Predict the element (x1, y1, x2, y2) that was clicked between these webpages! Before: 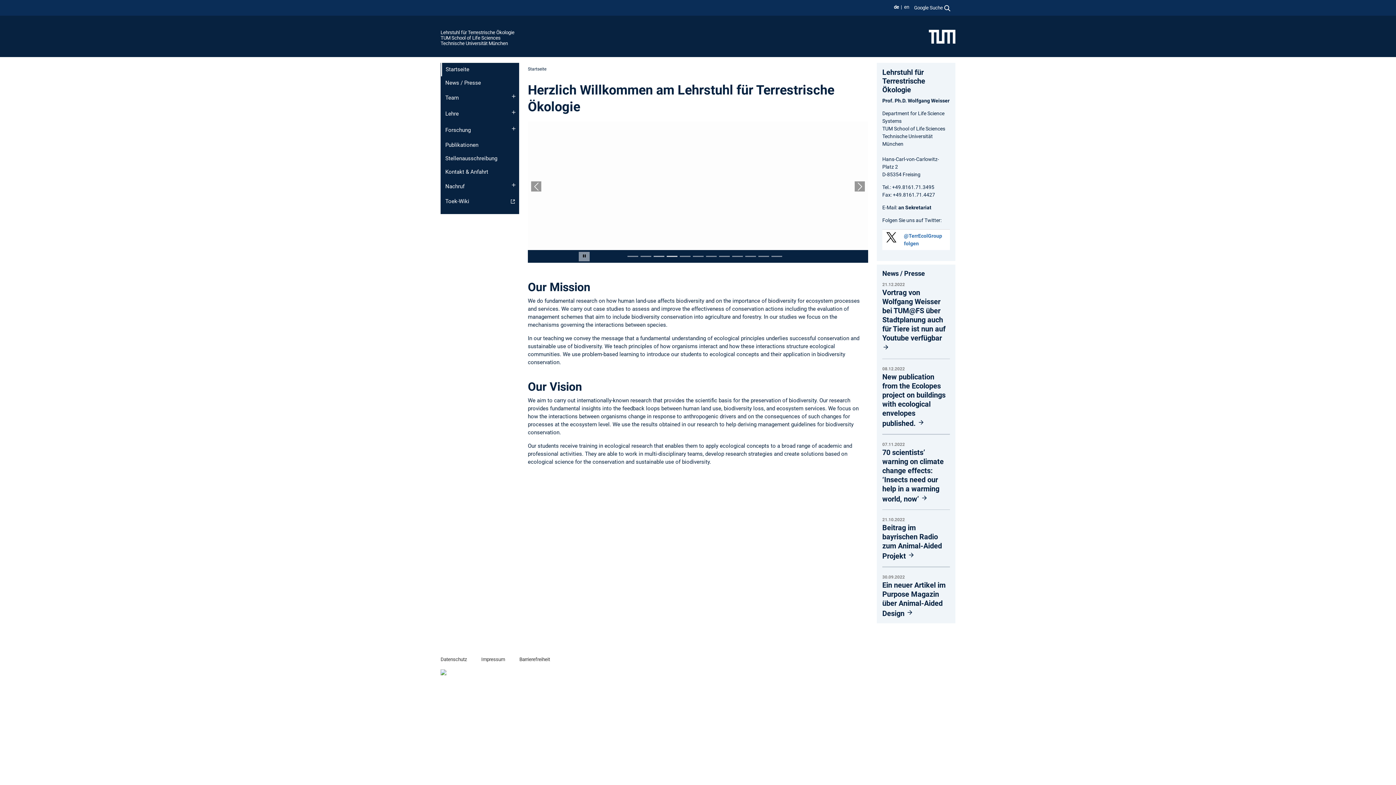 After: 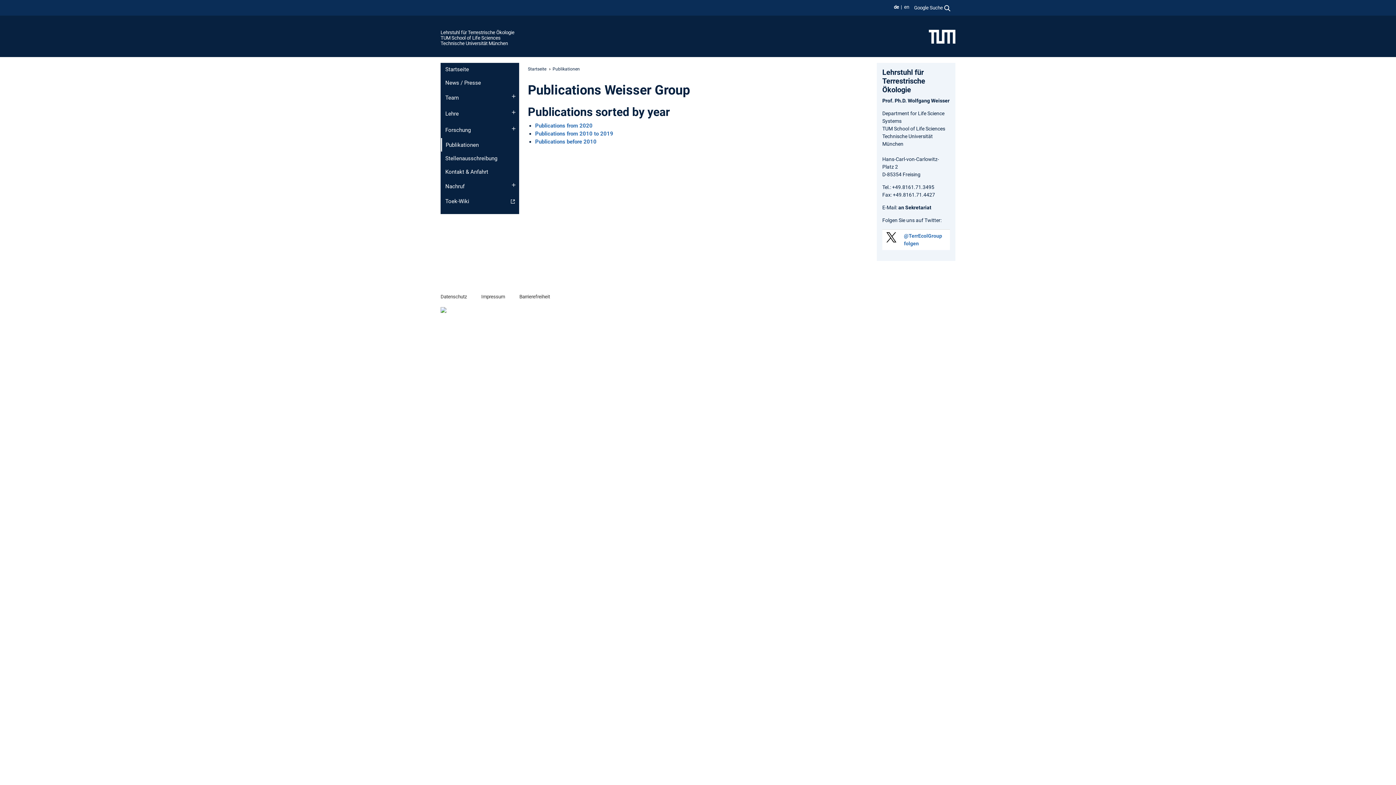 Action: bbox: (440, 138, 519, 151) label: Publikationen